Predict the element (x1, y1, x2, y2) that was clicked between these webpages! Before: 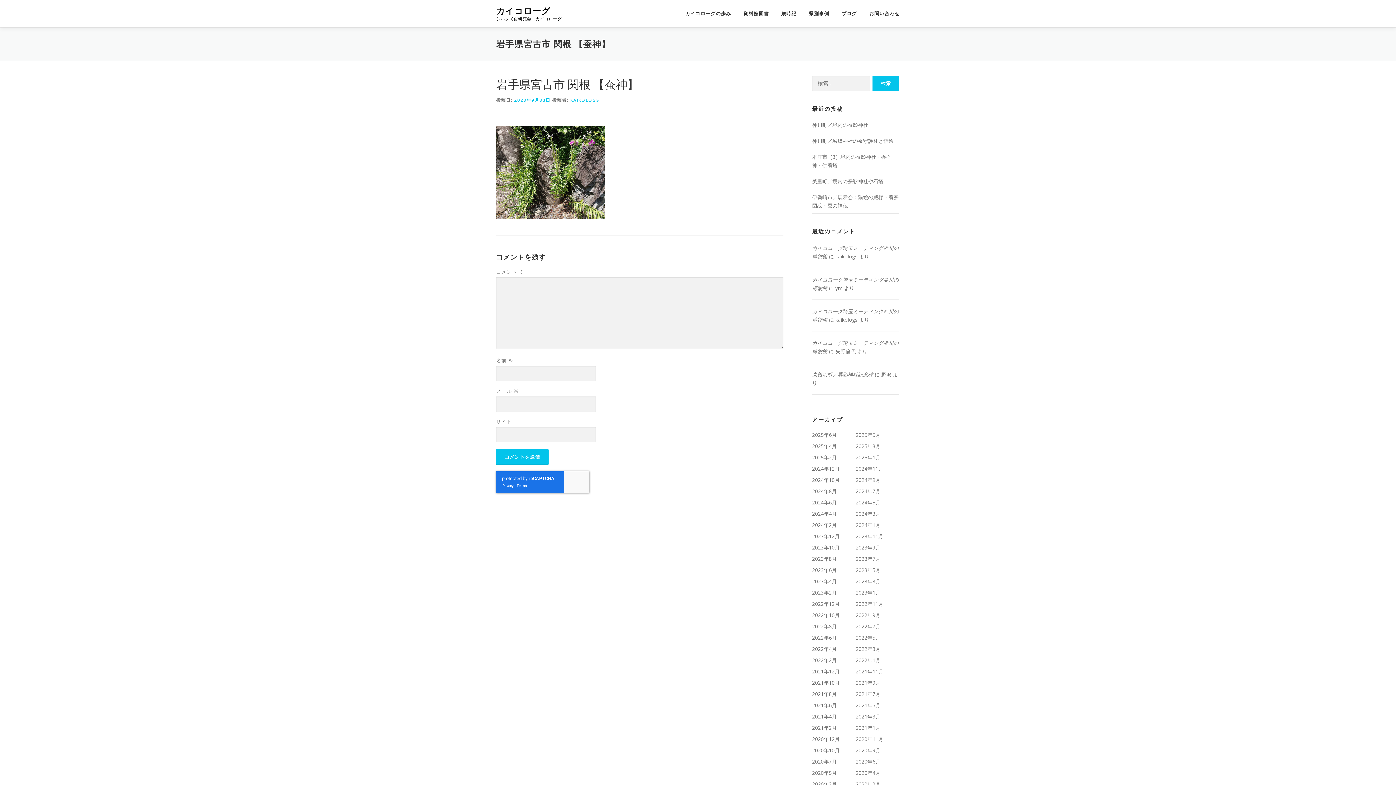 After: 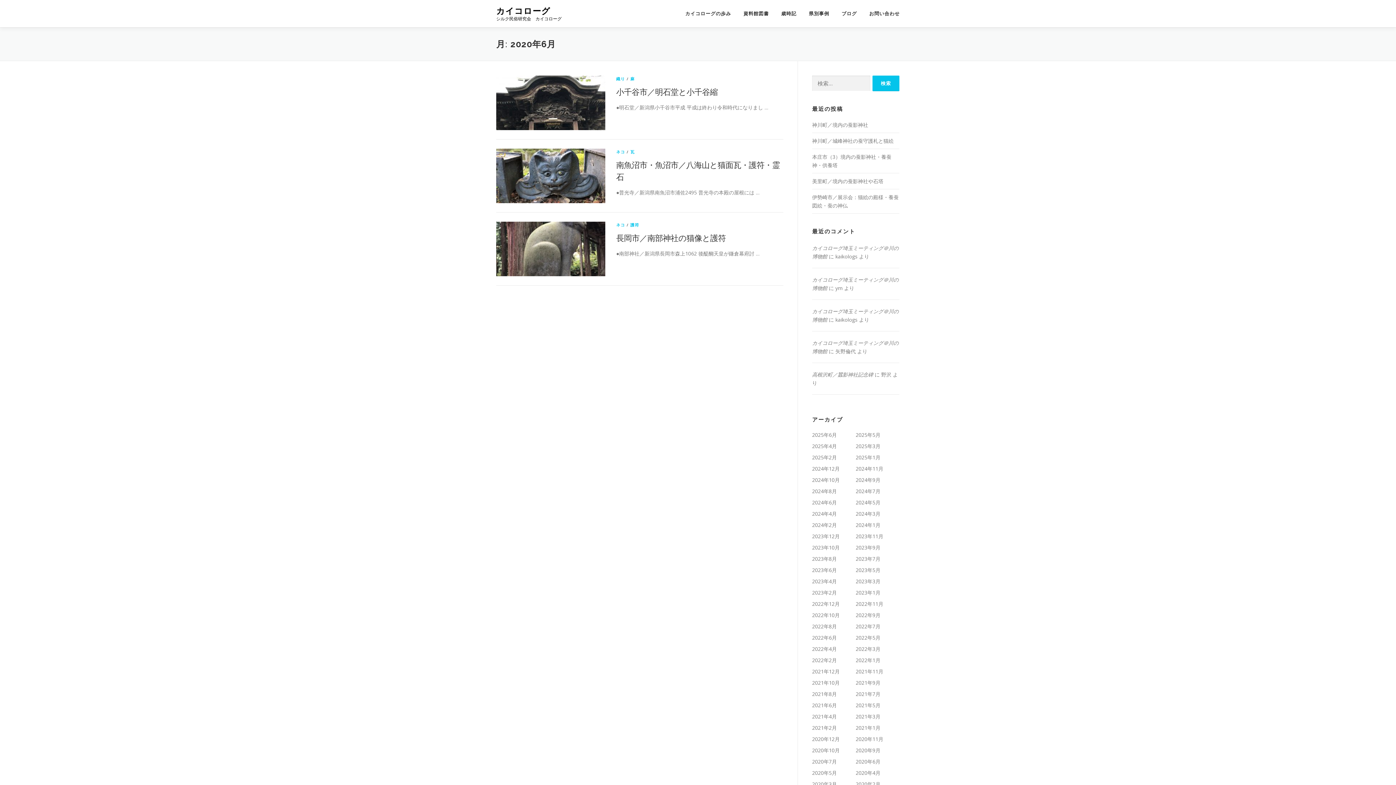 Action: label: 2020年6月 bbox: (856, 758, 880, 765)